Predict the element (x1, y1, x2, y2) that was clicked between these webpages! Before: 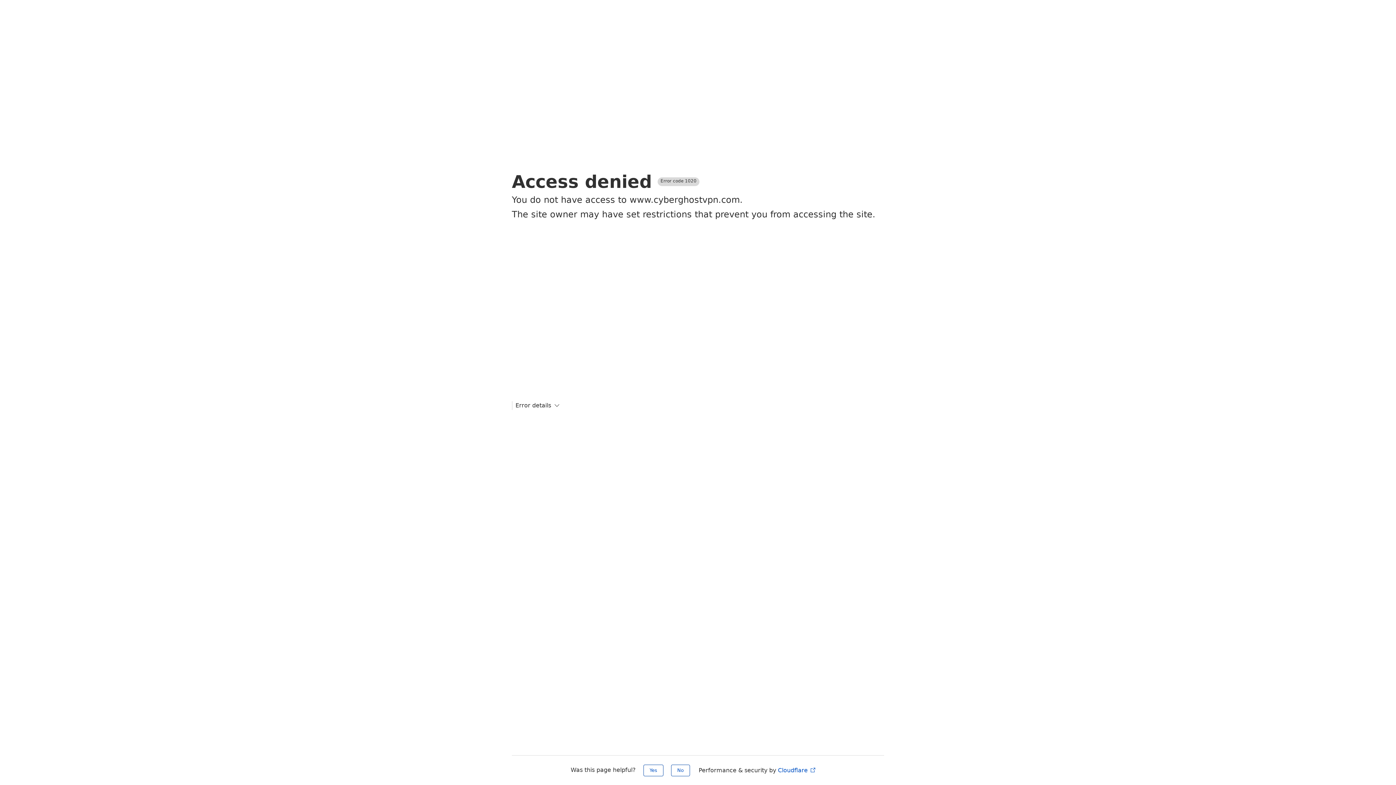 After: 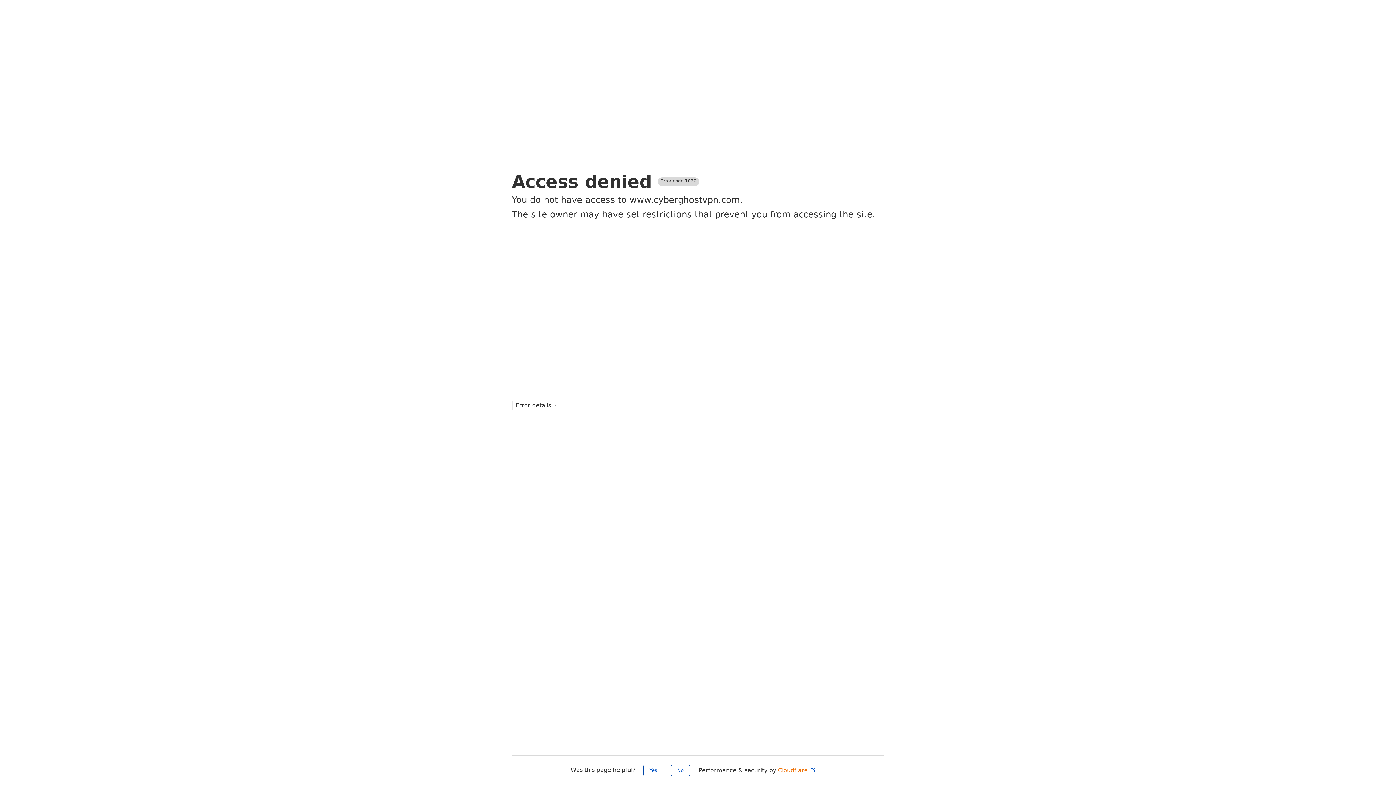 Action: label: Cloudflare  bbox: (778, 767, 816, 774)